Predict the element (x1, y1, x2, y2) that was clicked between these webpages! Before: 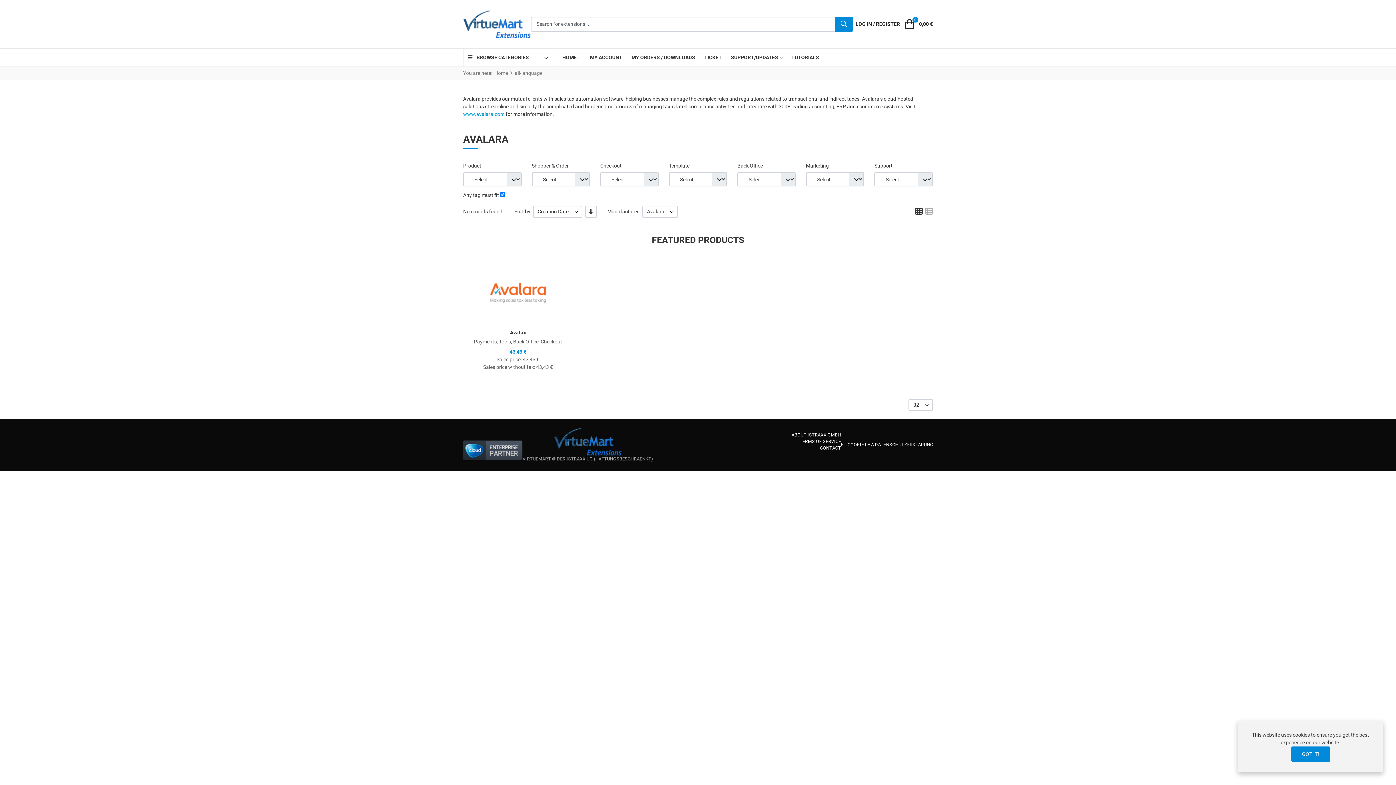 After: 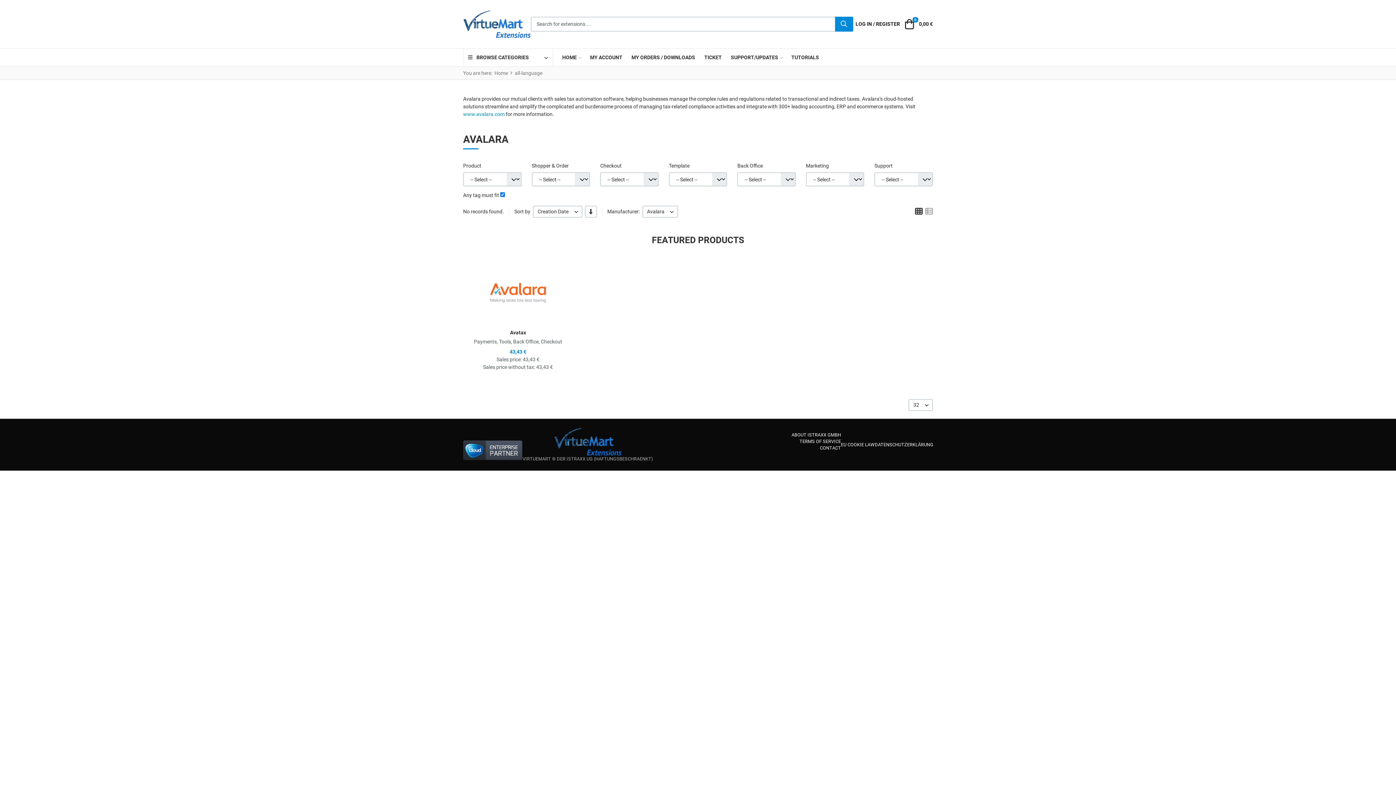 Action: label: GOT IT! bbox: (1291, 746, 1330, 762)